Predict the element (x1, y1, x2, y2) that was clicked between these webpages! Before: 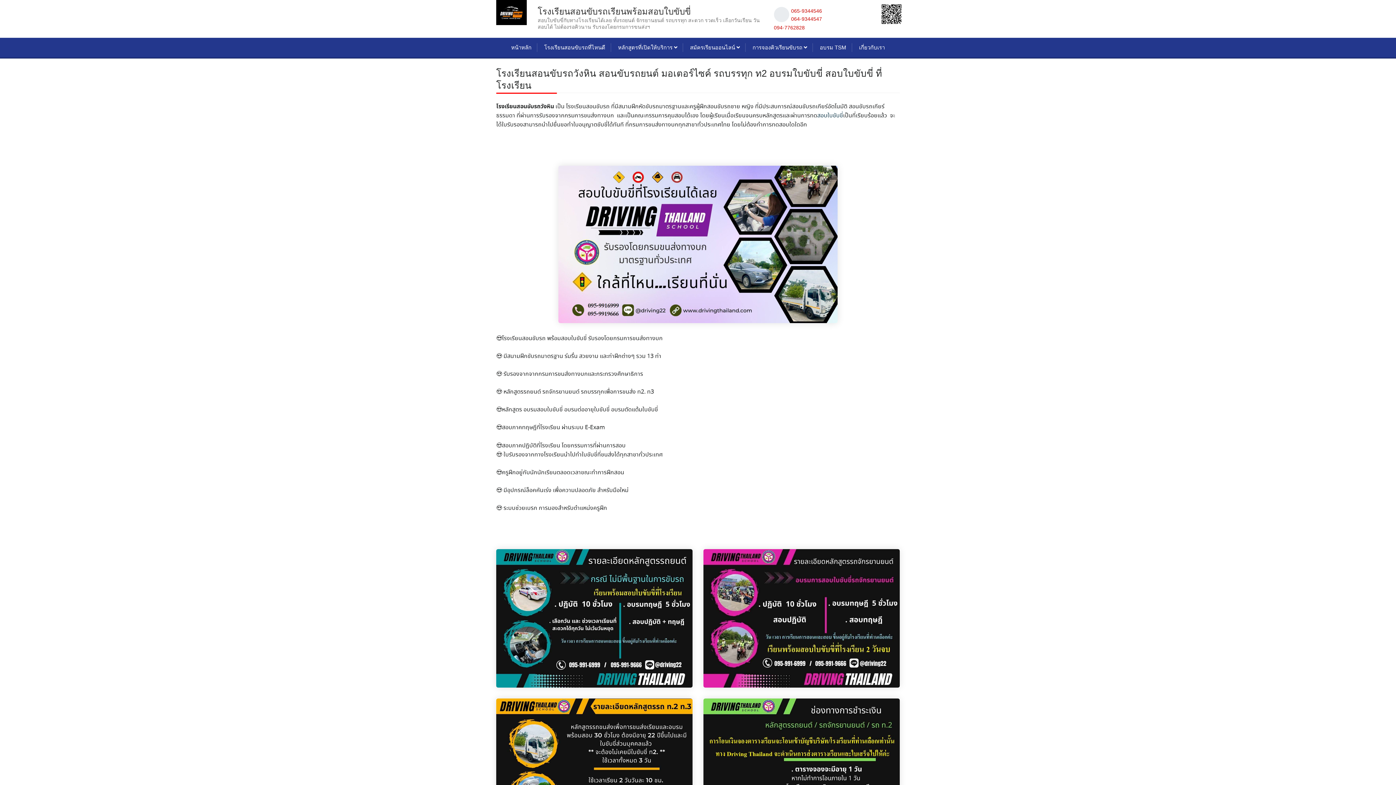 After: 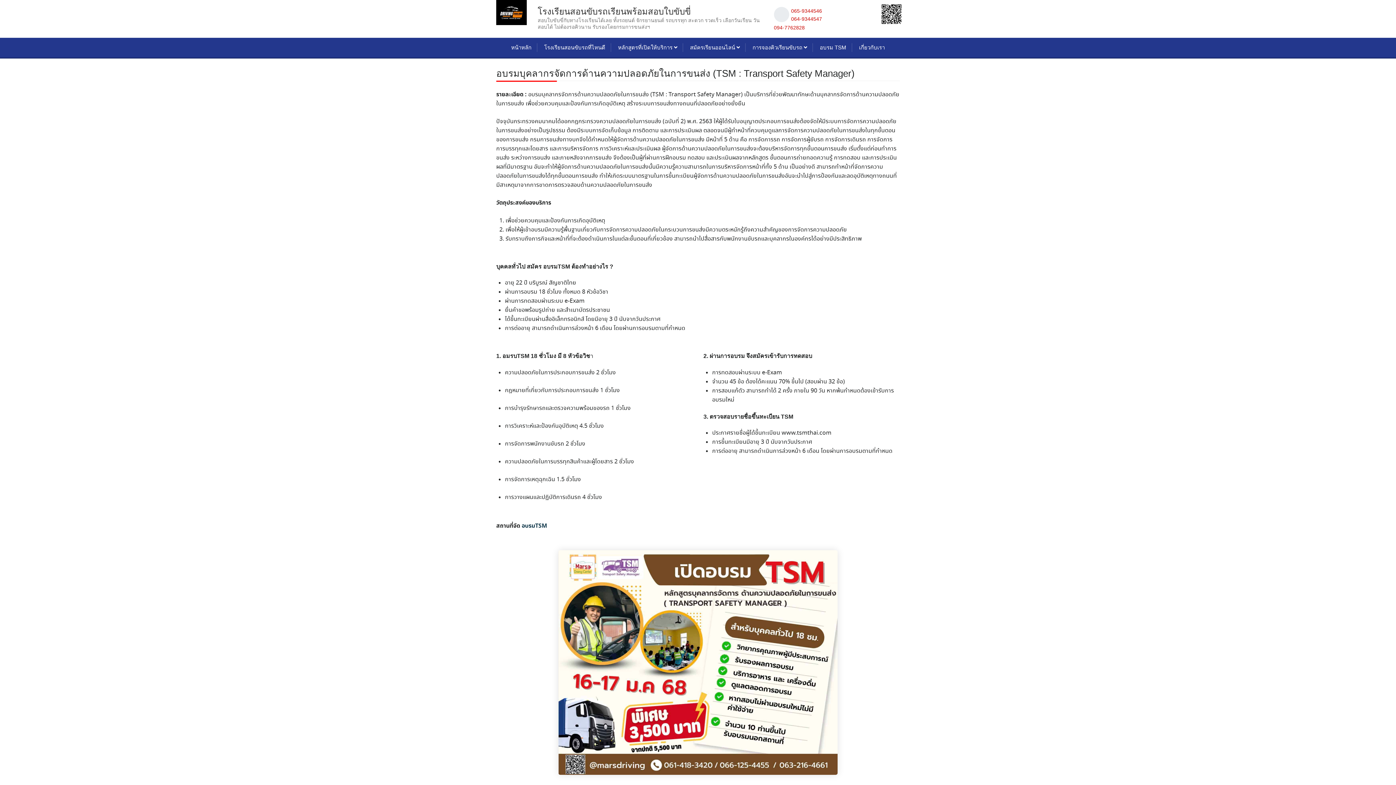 Action: label: อบรม TSM bbox: (814, 43, 852, 52)